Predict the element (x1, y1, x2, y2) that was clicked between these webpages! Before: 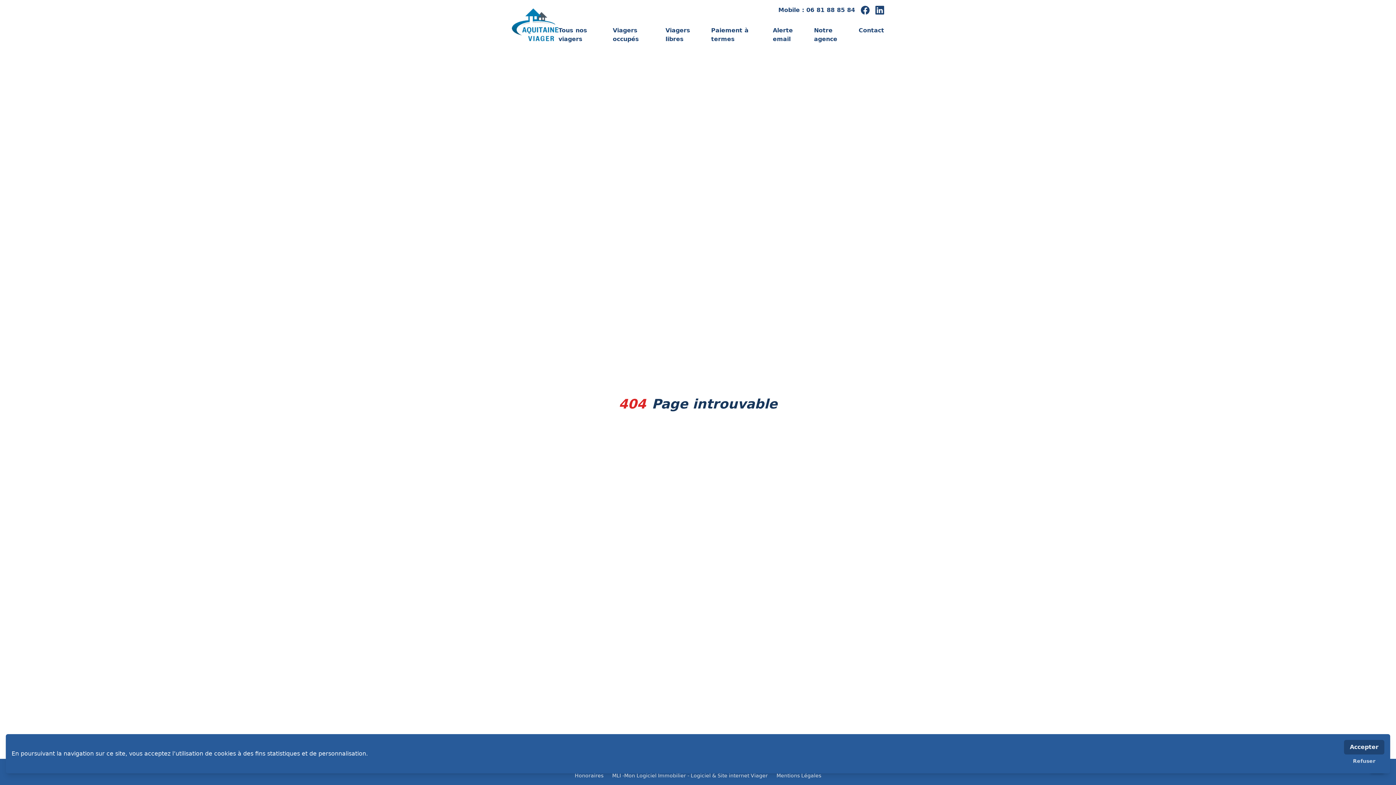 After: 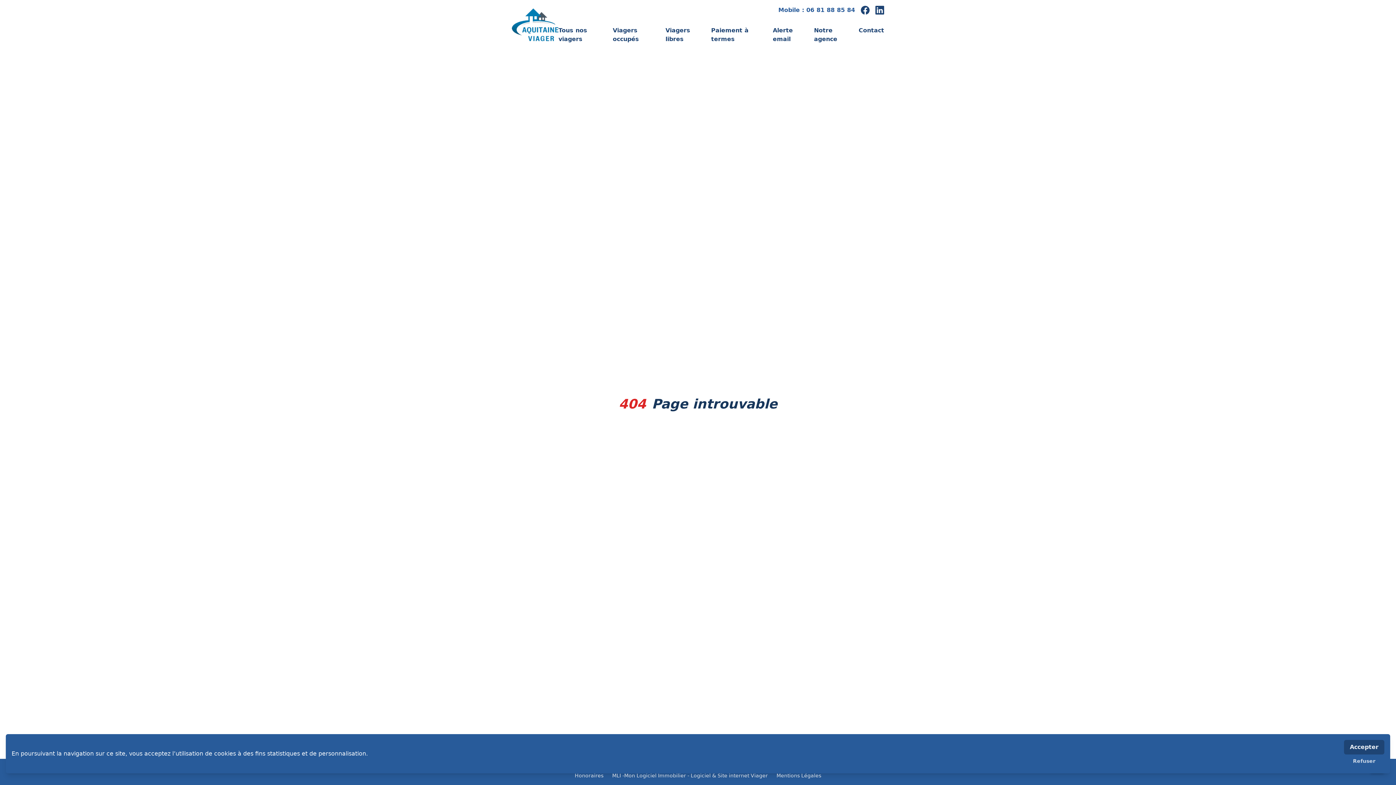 Action: label: Mobile : 06 81 88 85 84 bbox: (778, 5, 855, 14)